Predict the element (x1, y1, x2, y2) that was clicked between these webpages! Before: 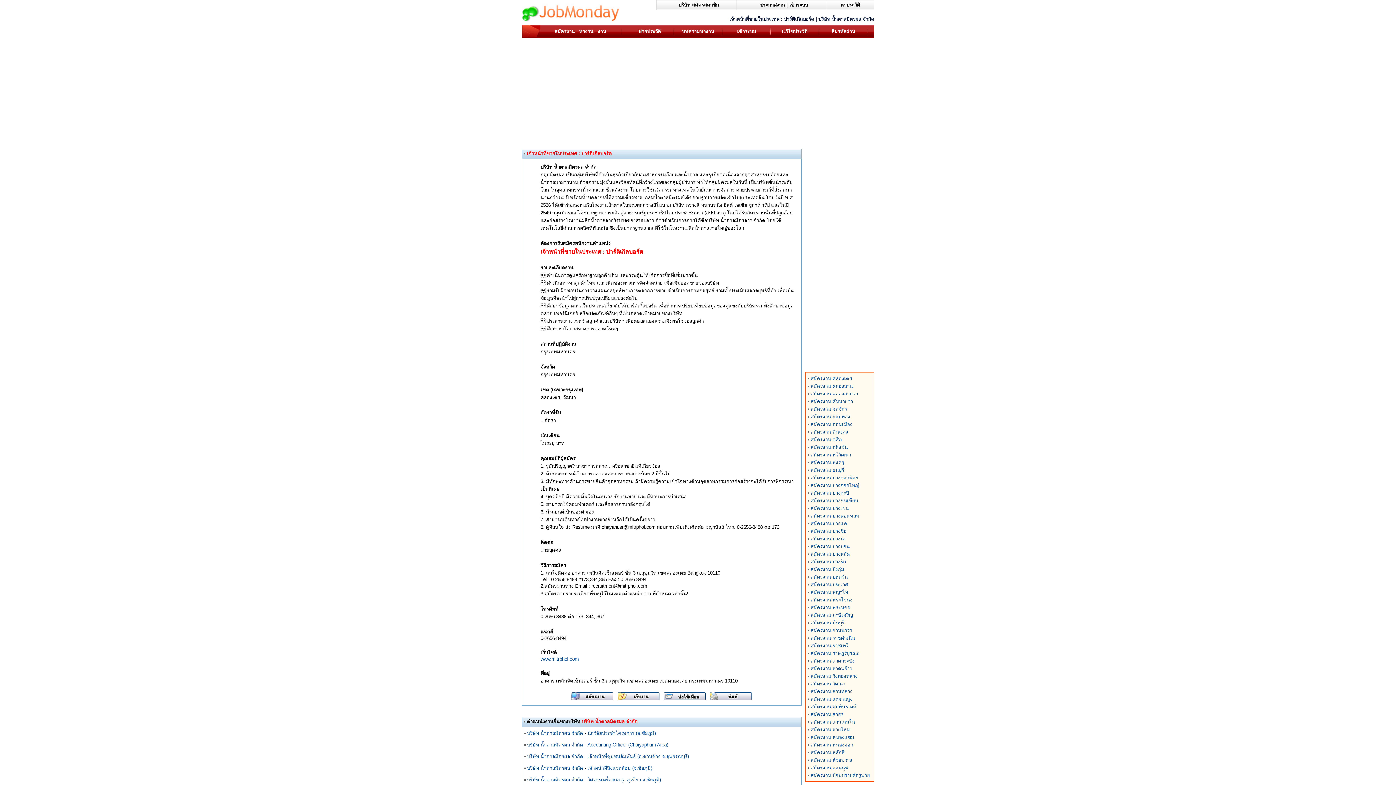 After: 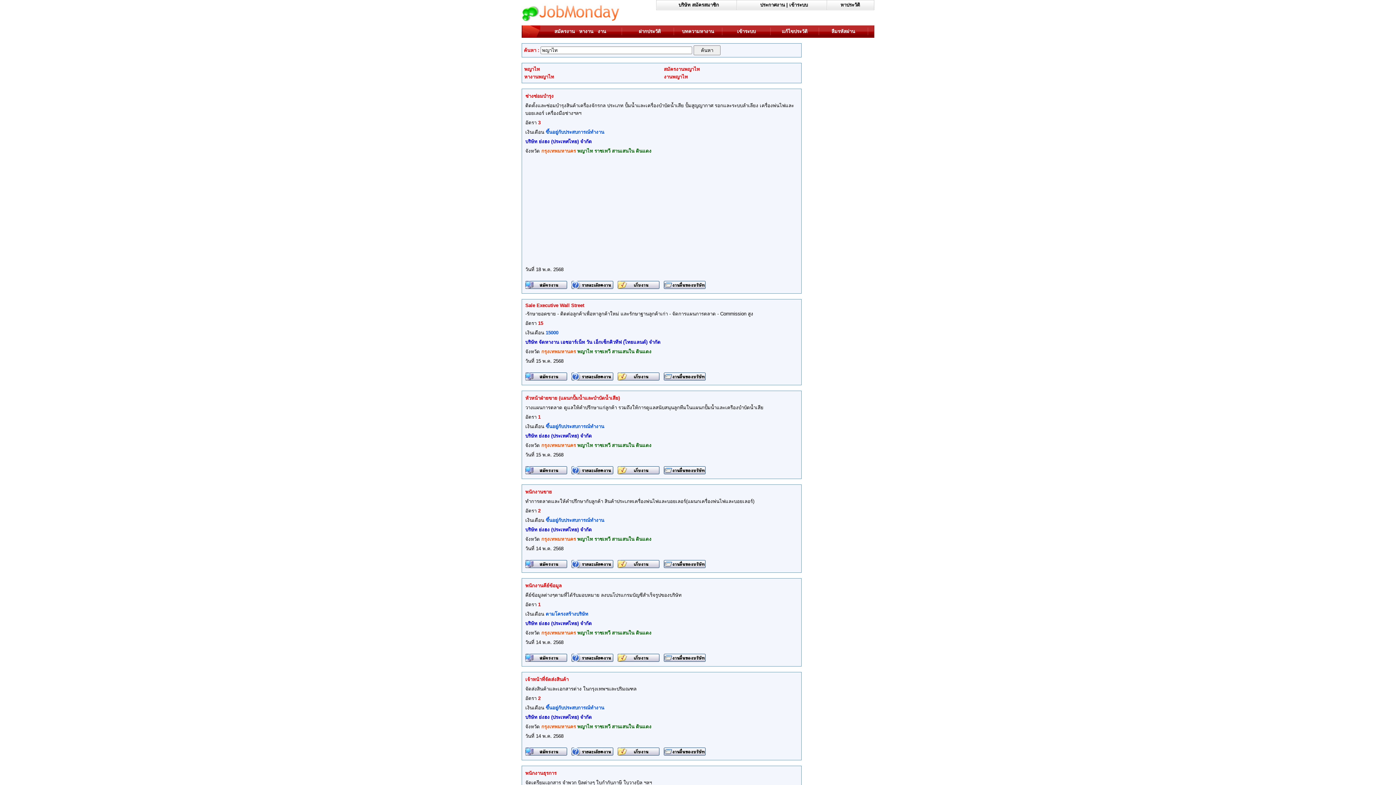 Action: bbox: (810, 589, 848, 595) label: สมัครงาน พญาไท